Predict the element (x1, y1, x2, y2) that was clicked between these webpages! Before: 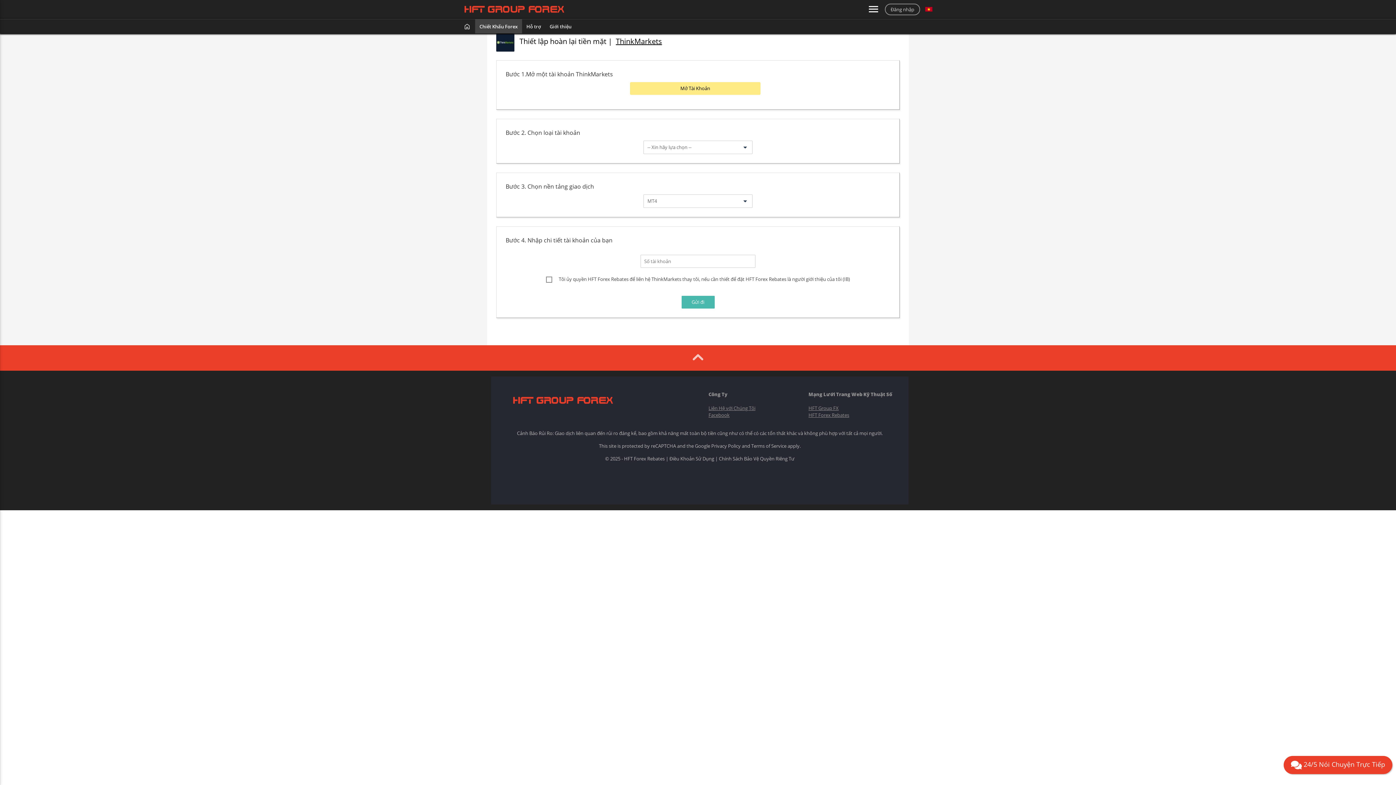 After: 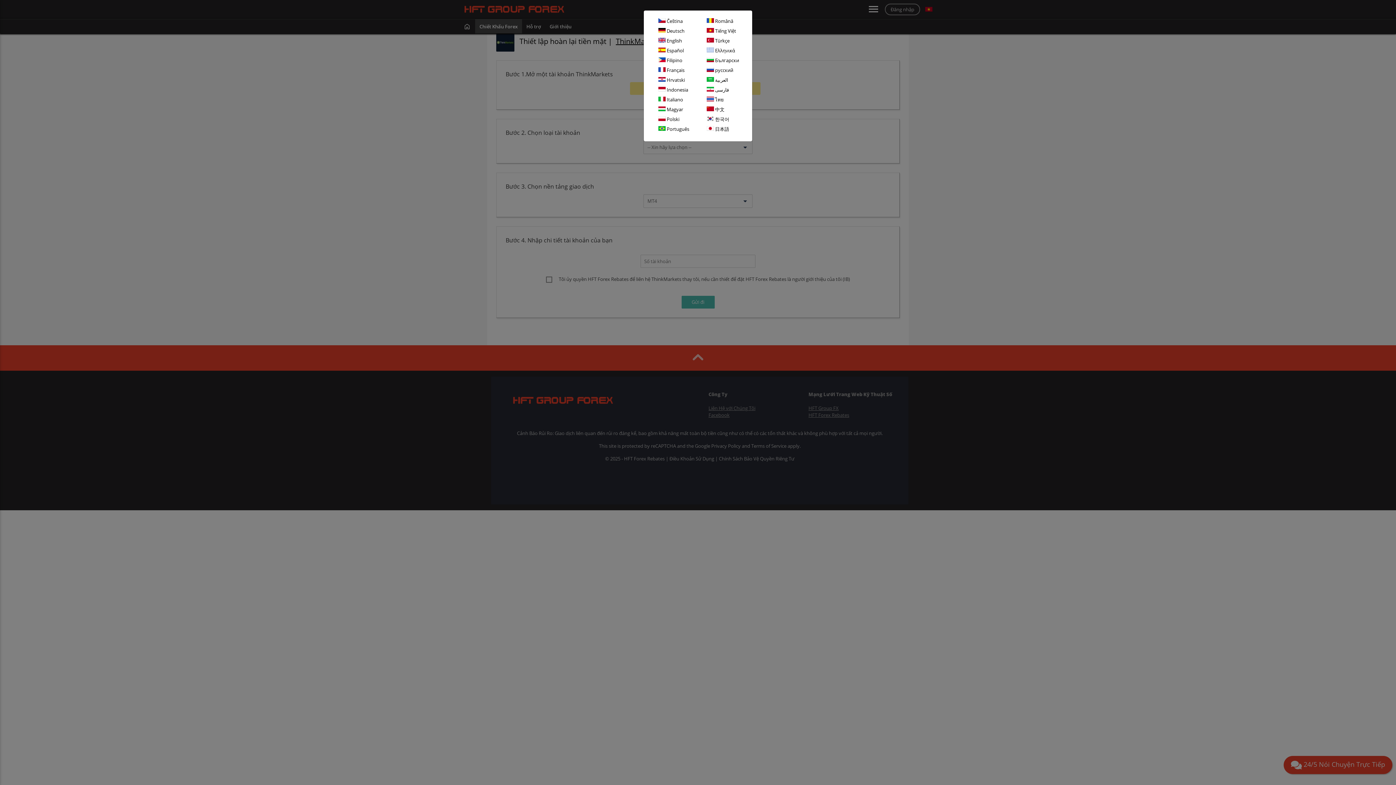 Action: bbox: (925, 5, 932, 13)